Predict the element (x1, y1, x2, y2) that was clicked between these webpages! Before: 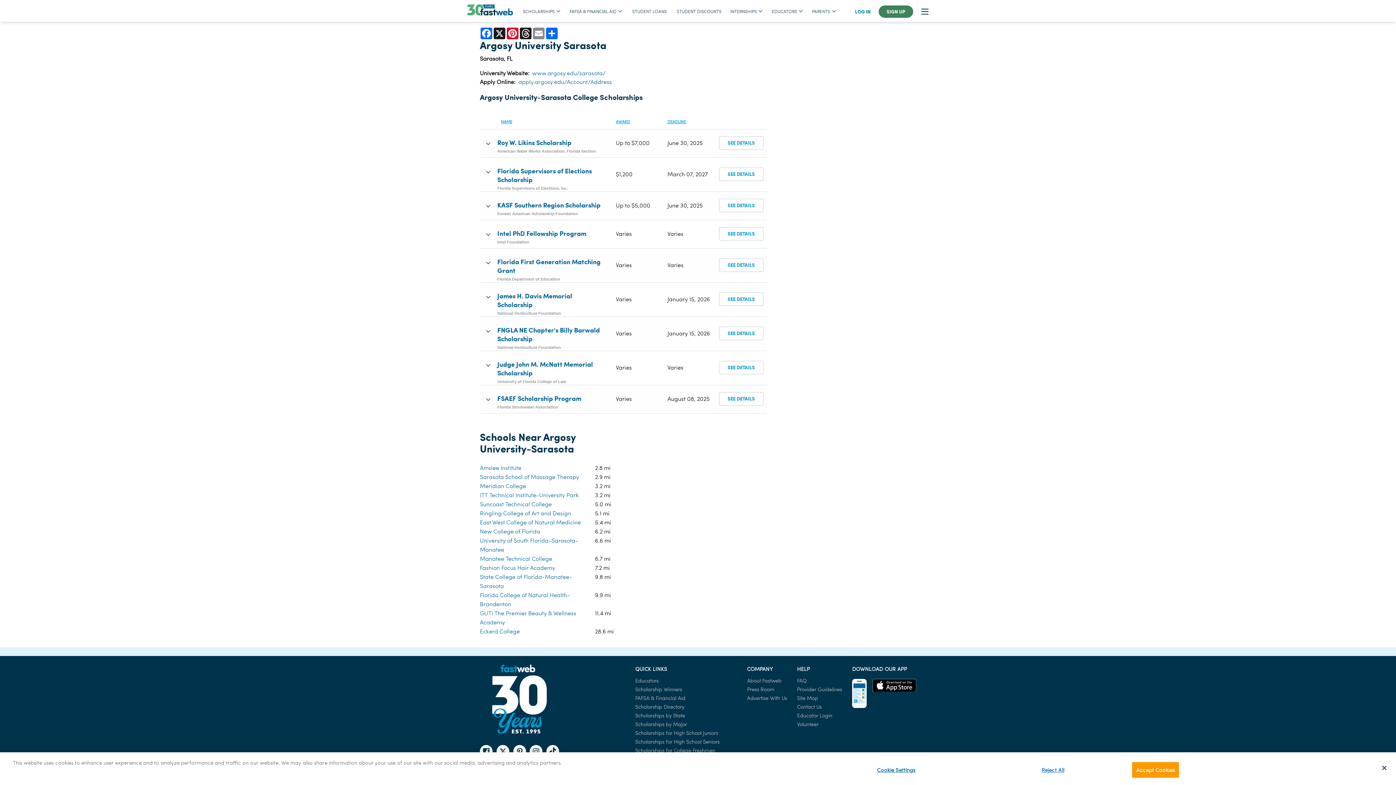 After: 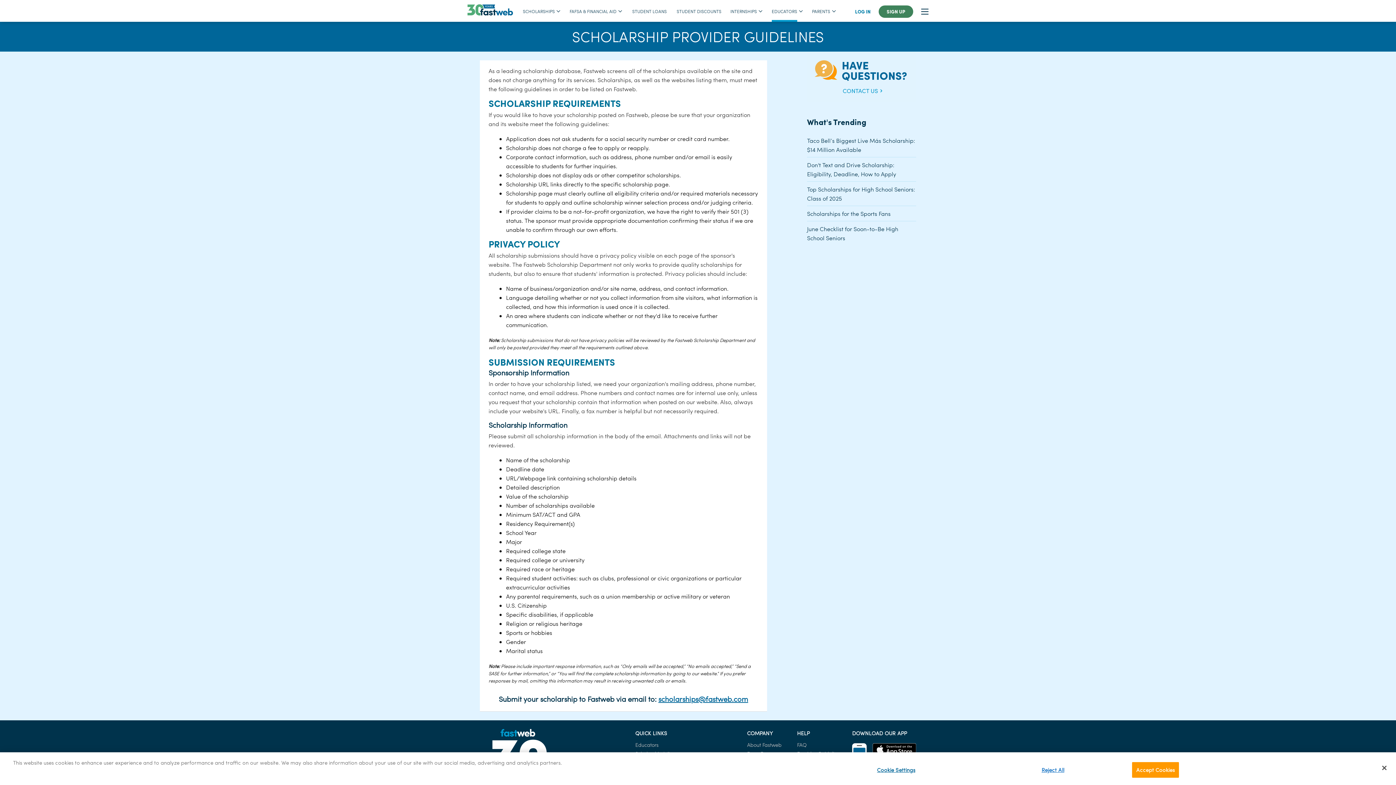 Action: label: Provider Guidelines bbox: (797, 685, 842, 693)